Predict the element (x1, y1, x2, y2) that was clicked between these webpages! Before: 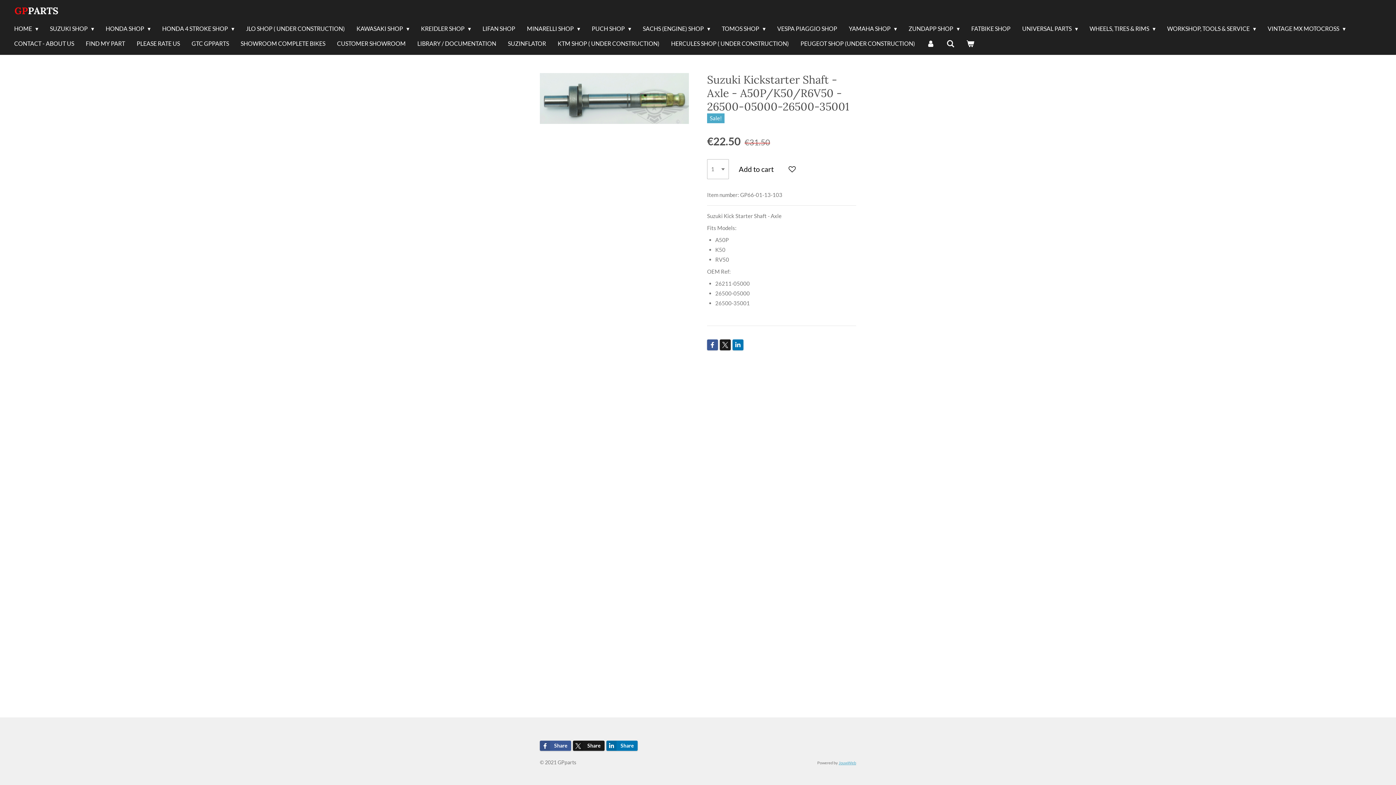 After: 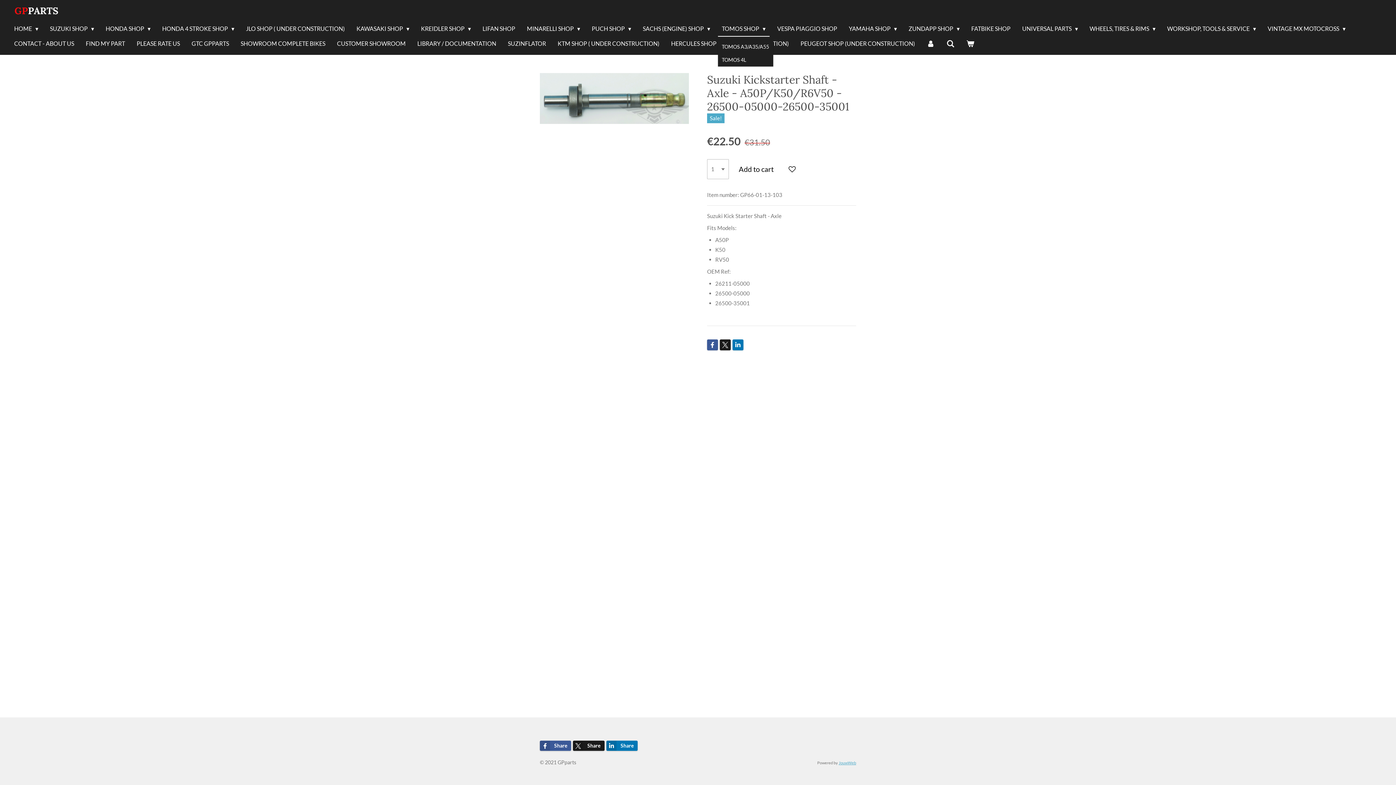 Action: label: TOMOS SHOP  bbox: (718, 21, 769, 36)